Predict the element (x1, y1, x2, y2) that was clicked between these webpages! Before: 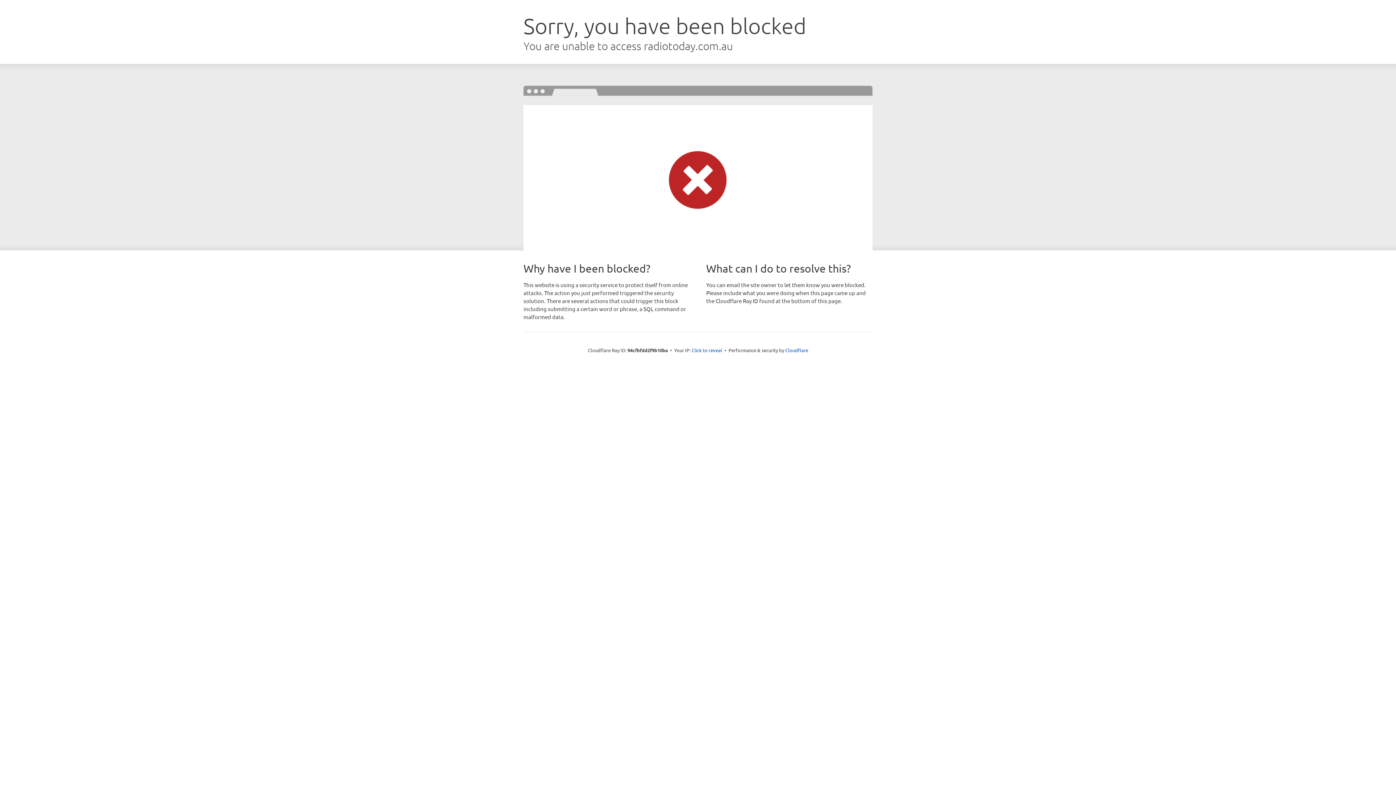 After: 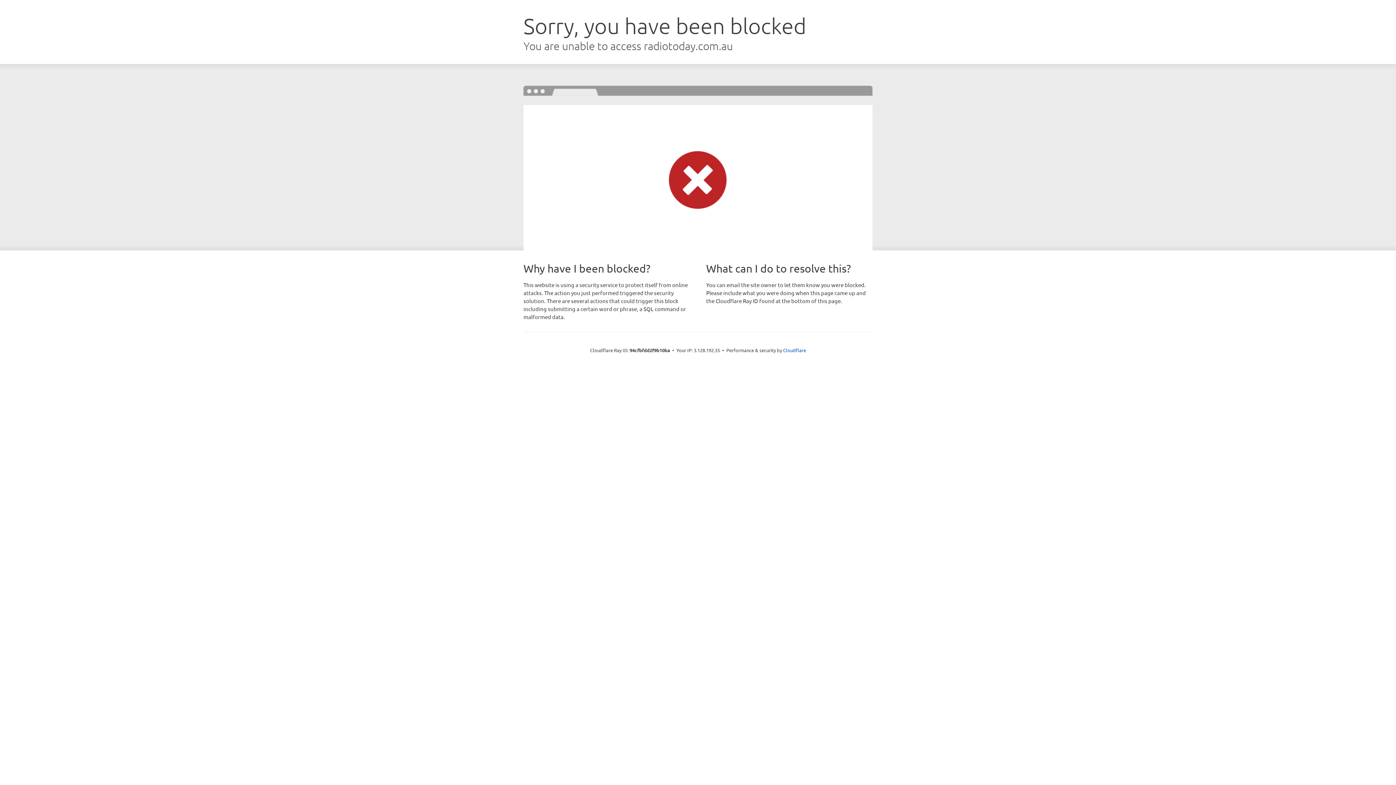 Action: bbox: (691, 346, 722, 353) label: Click to reveal